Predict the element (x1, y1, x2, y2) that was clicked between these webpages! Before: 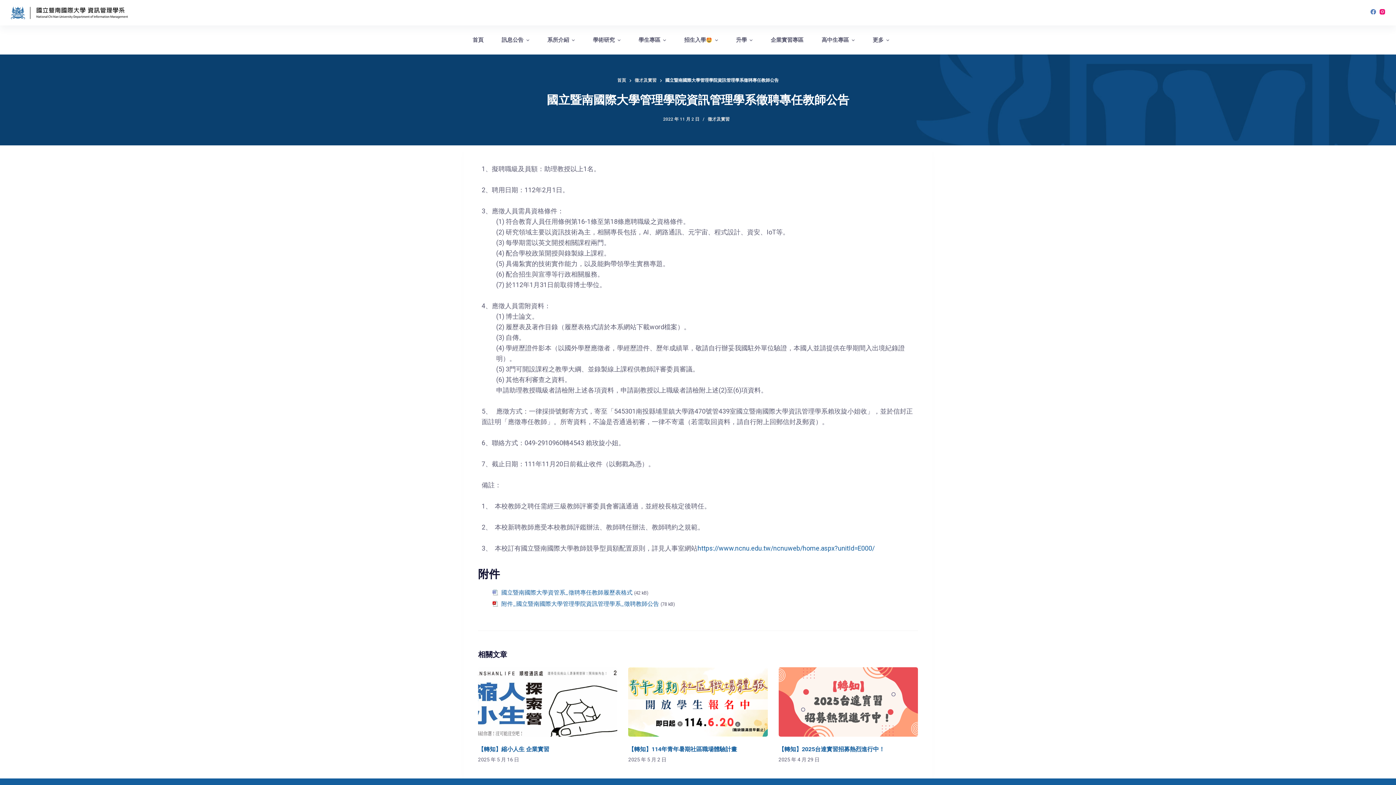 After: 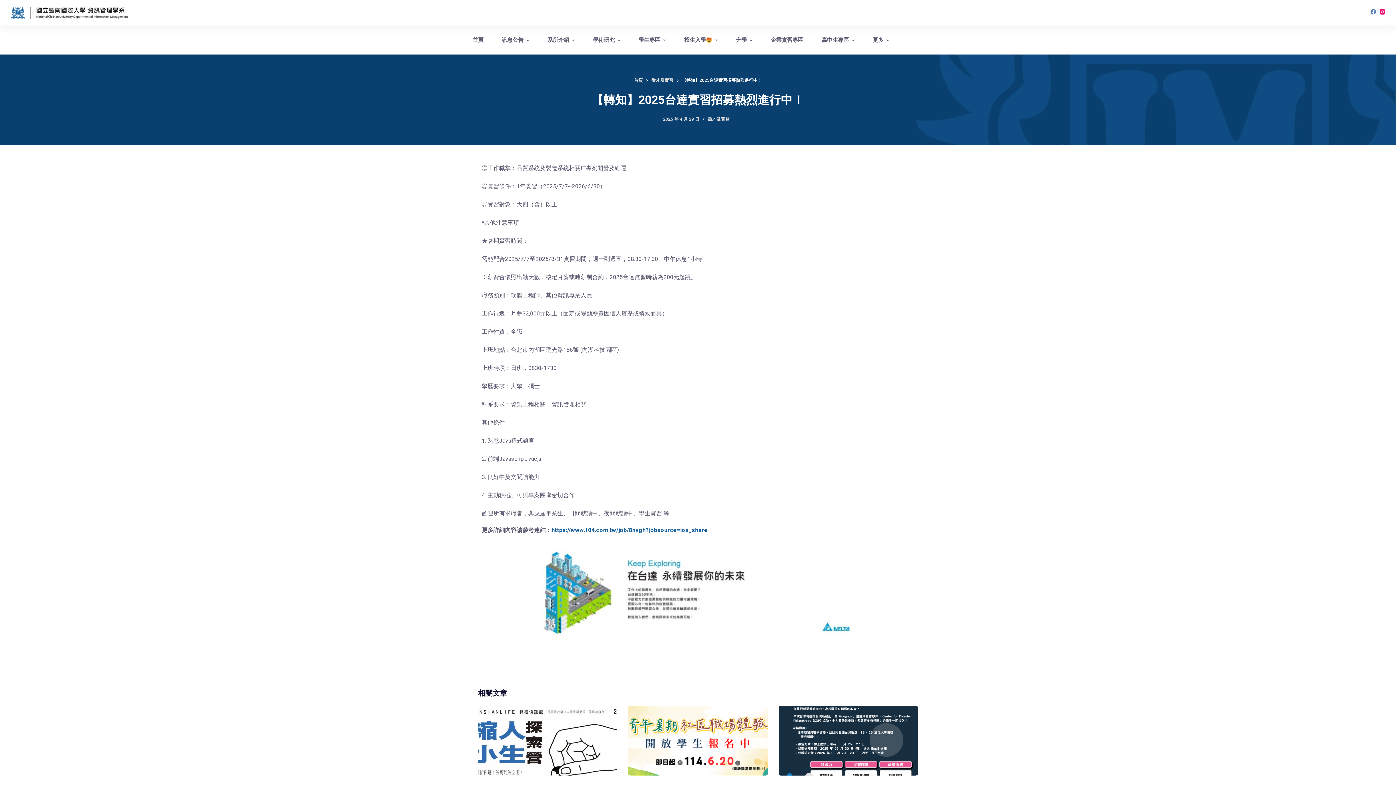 Action: bbox: (778, 667, 918, 737) label: 【轉知】2025台達實習招募熱烈進行中！